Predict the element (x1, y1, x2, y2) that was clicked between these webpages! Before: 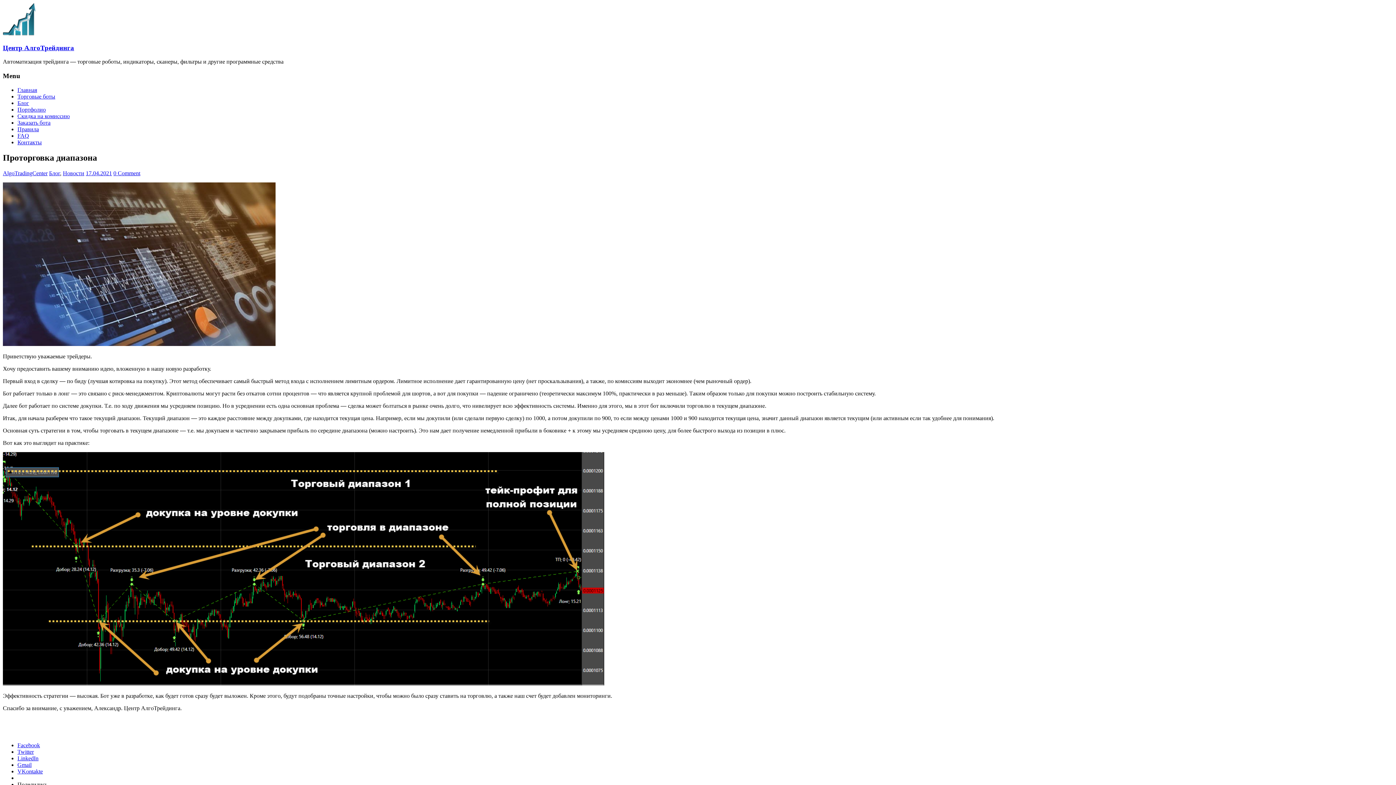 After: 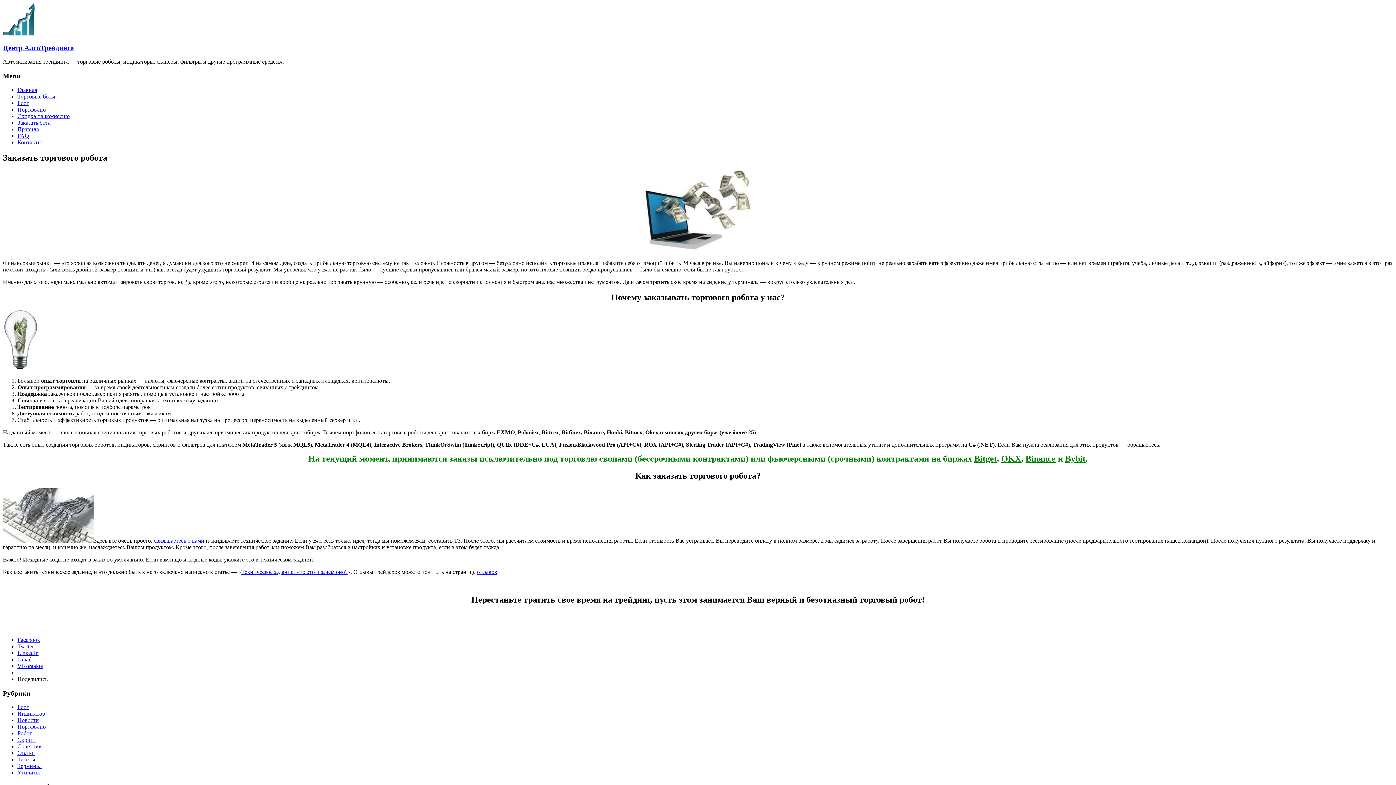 Action: label: Заказать бота bbox: (17, 119, 50, 125)